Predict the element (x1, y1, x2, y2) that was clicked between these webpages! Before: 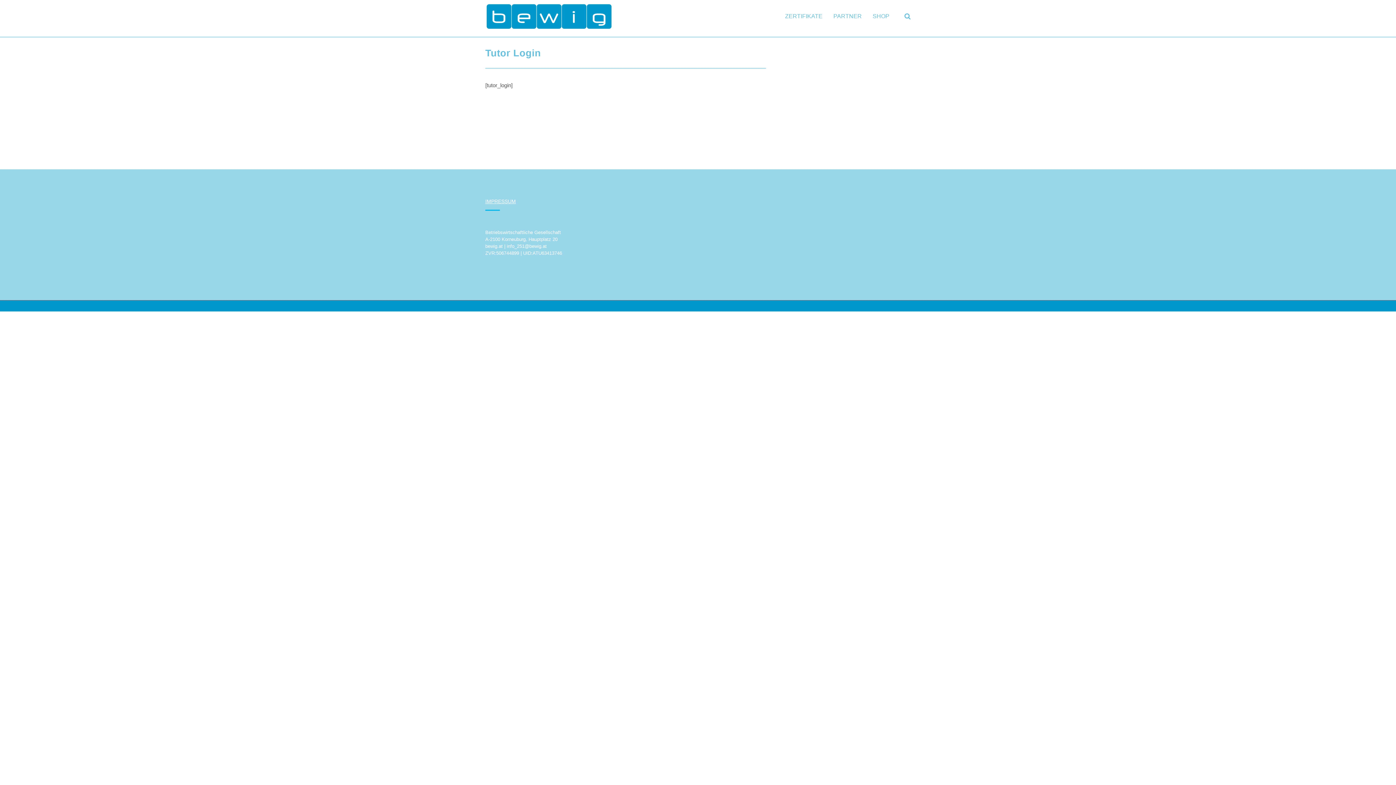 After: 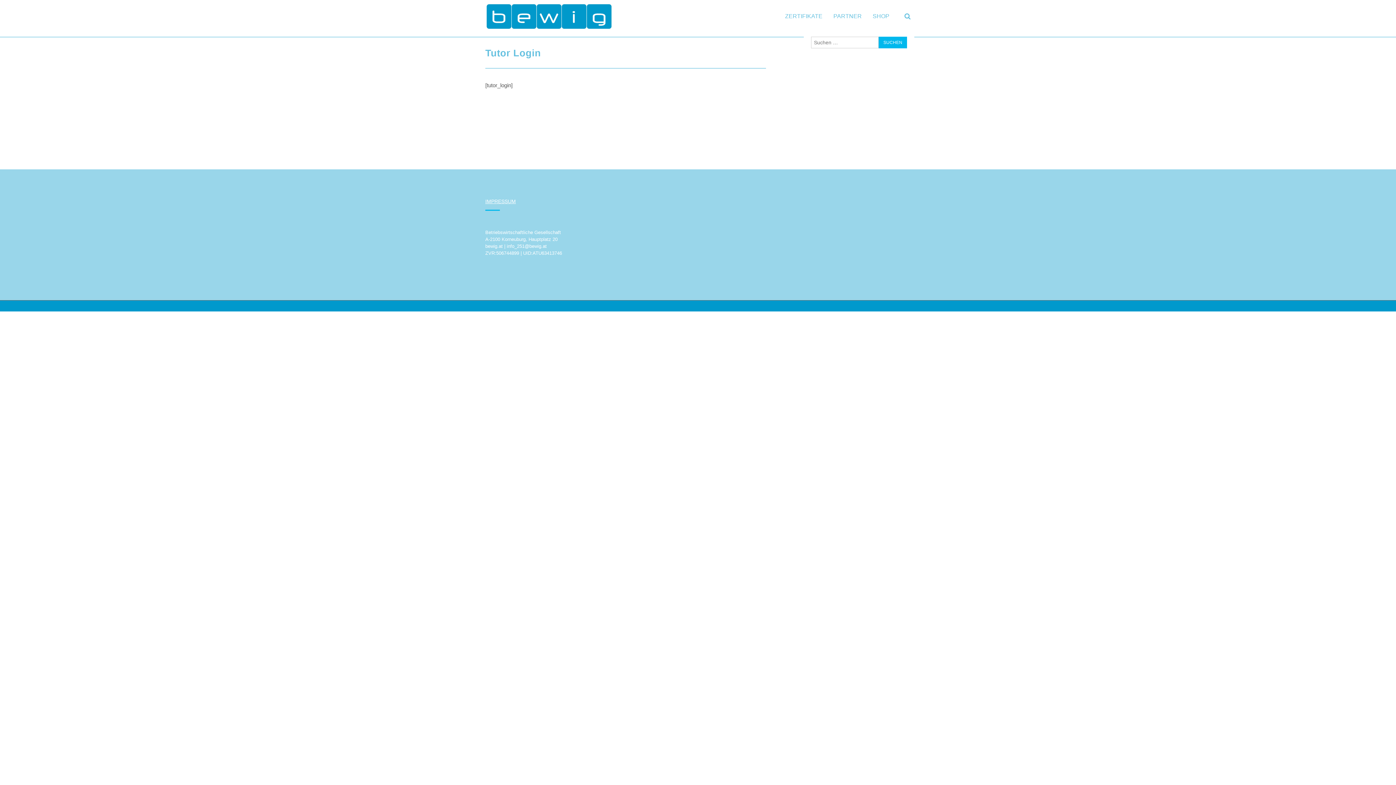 Action: bbox: (904, 12, 910, 19)